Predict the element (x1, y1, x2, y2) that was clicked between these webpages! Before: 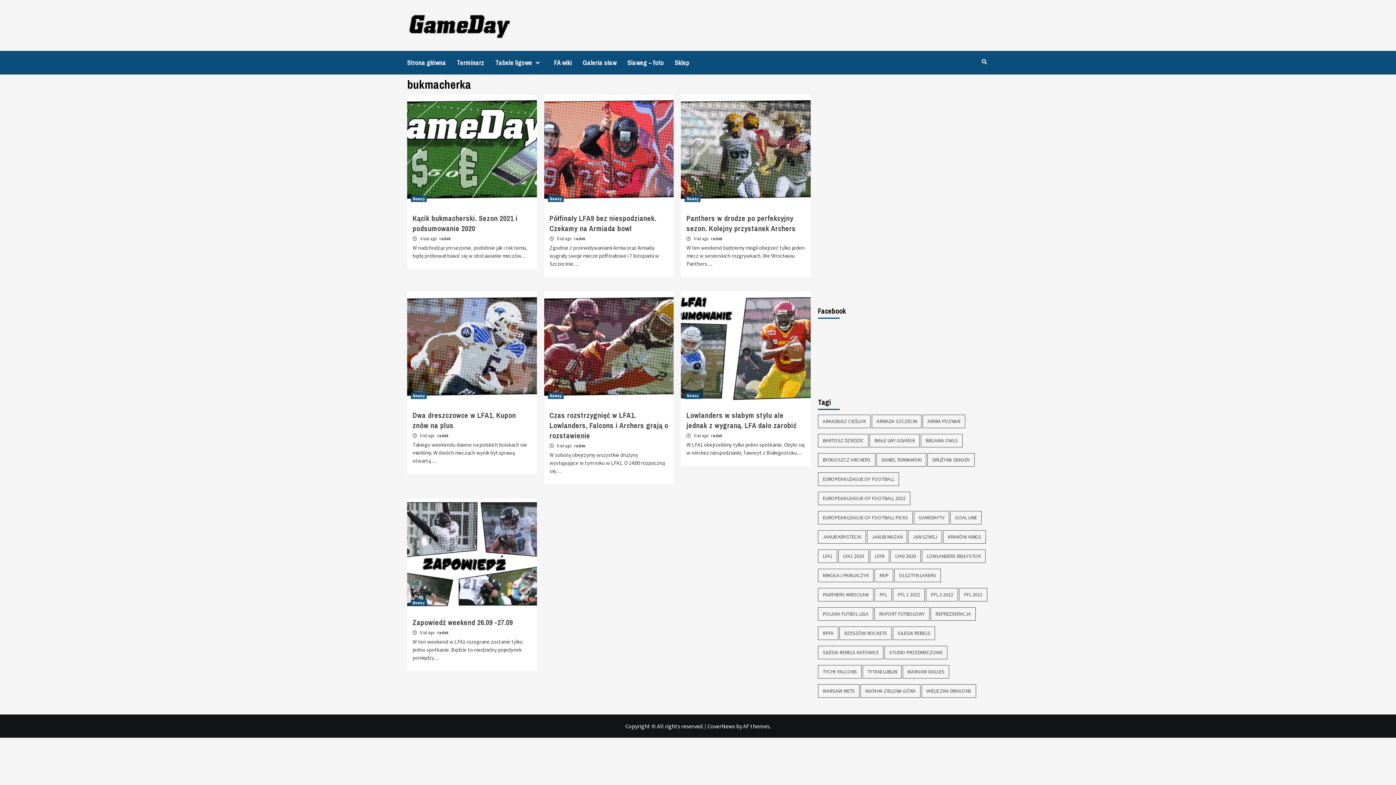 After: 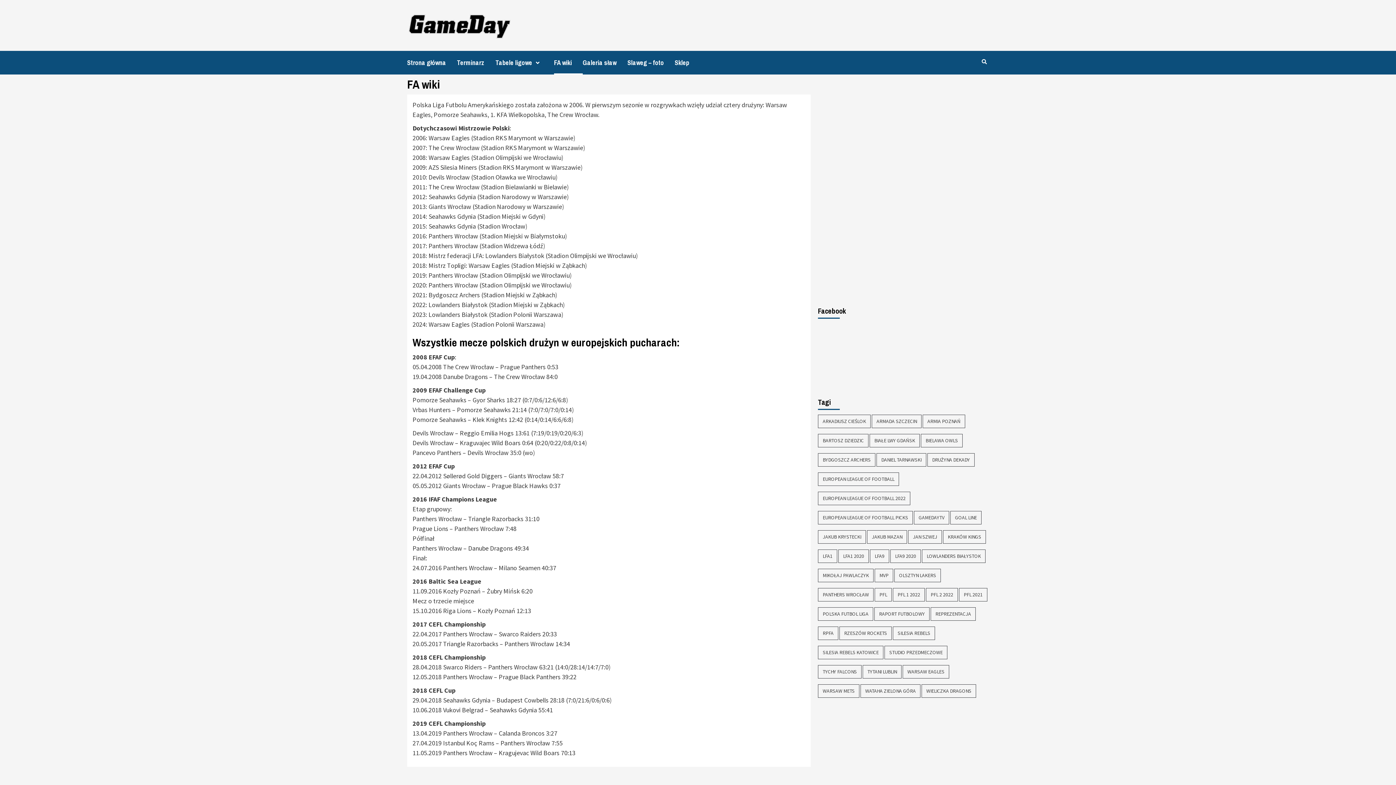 Action: bbox: (554, 50, 582, 74) label: FA wiki